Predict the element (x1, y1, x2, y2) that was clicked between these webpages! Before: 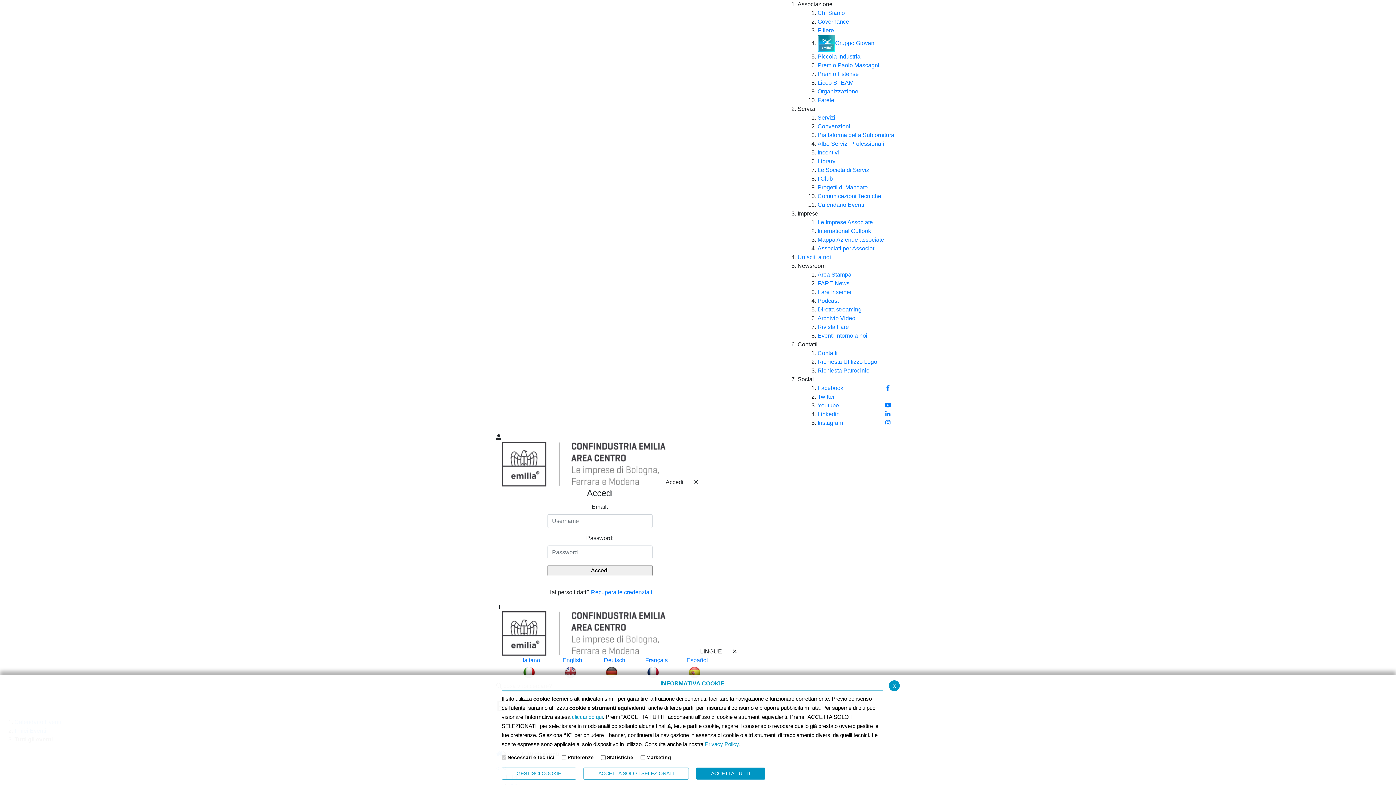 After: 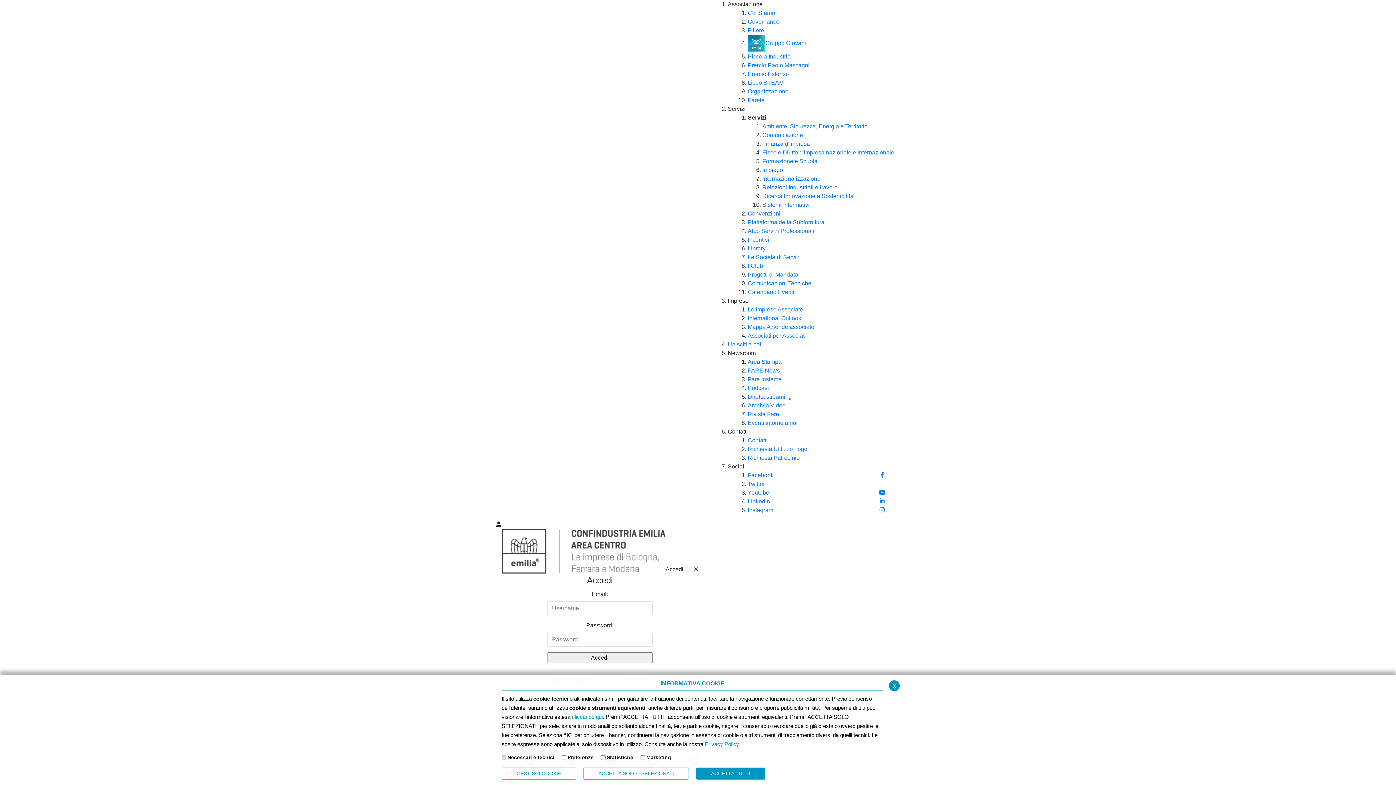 Action: bbox: (817, 114, 835, 120) label: Servizi